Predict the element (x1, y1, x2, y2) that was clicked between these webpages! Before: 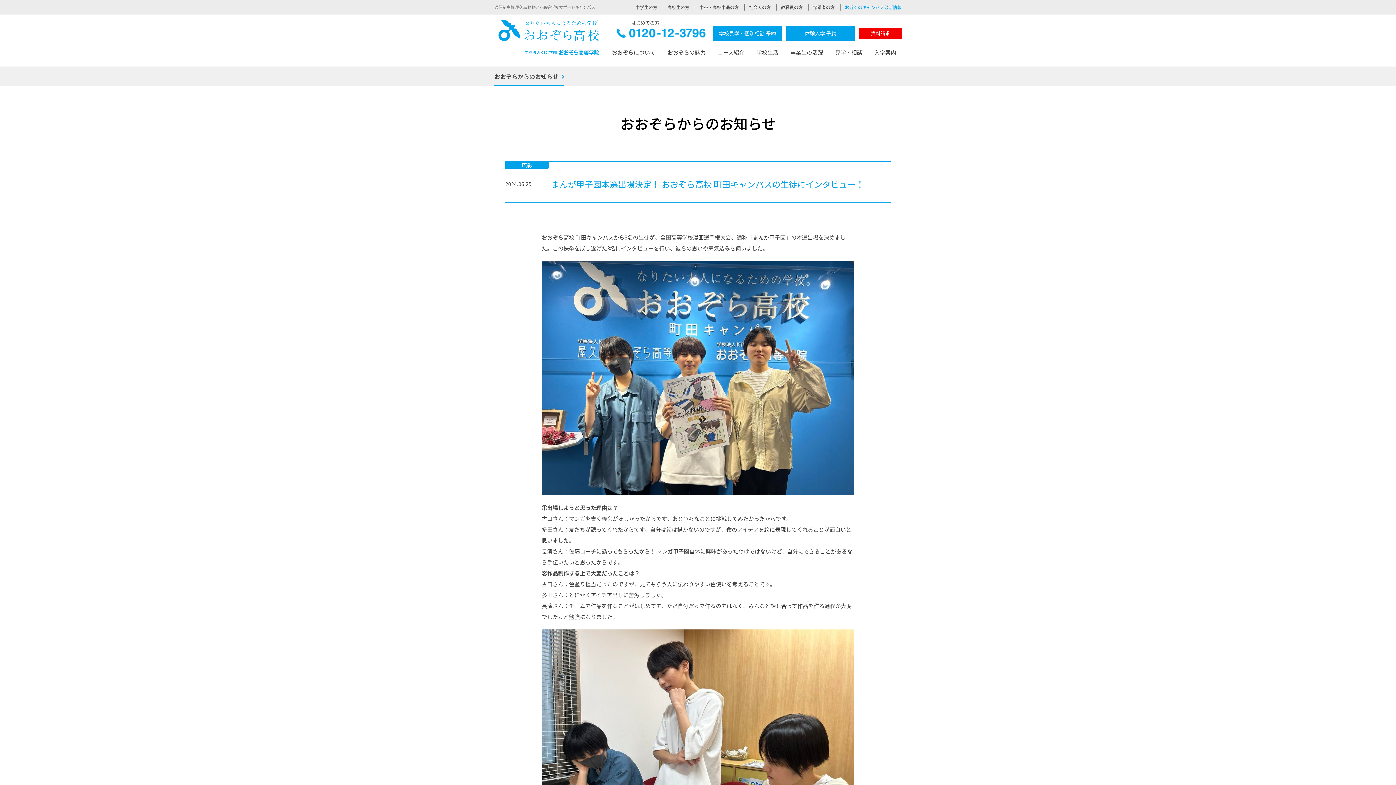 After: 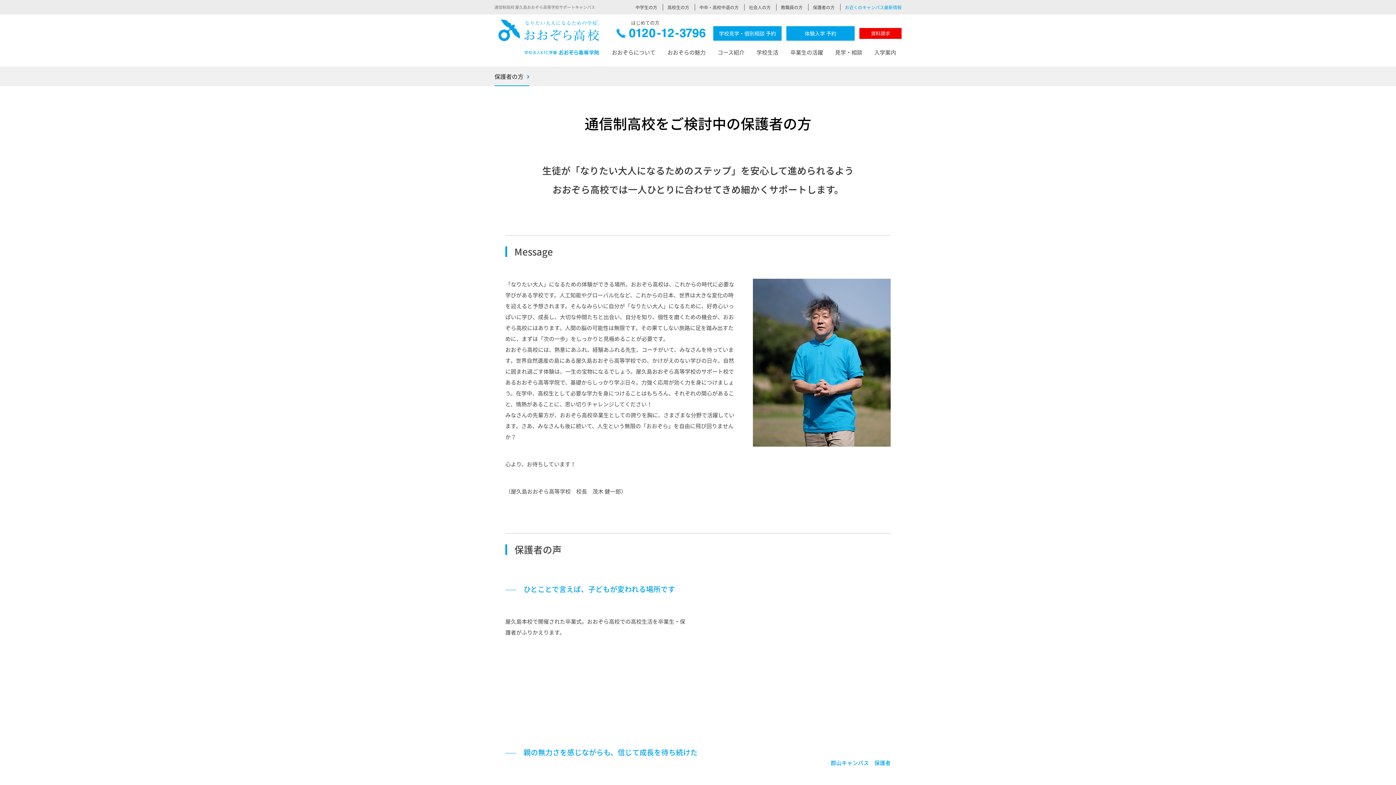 Action: label: 保護者の方 bbox: (813, 4, 834, 10)